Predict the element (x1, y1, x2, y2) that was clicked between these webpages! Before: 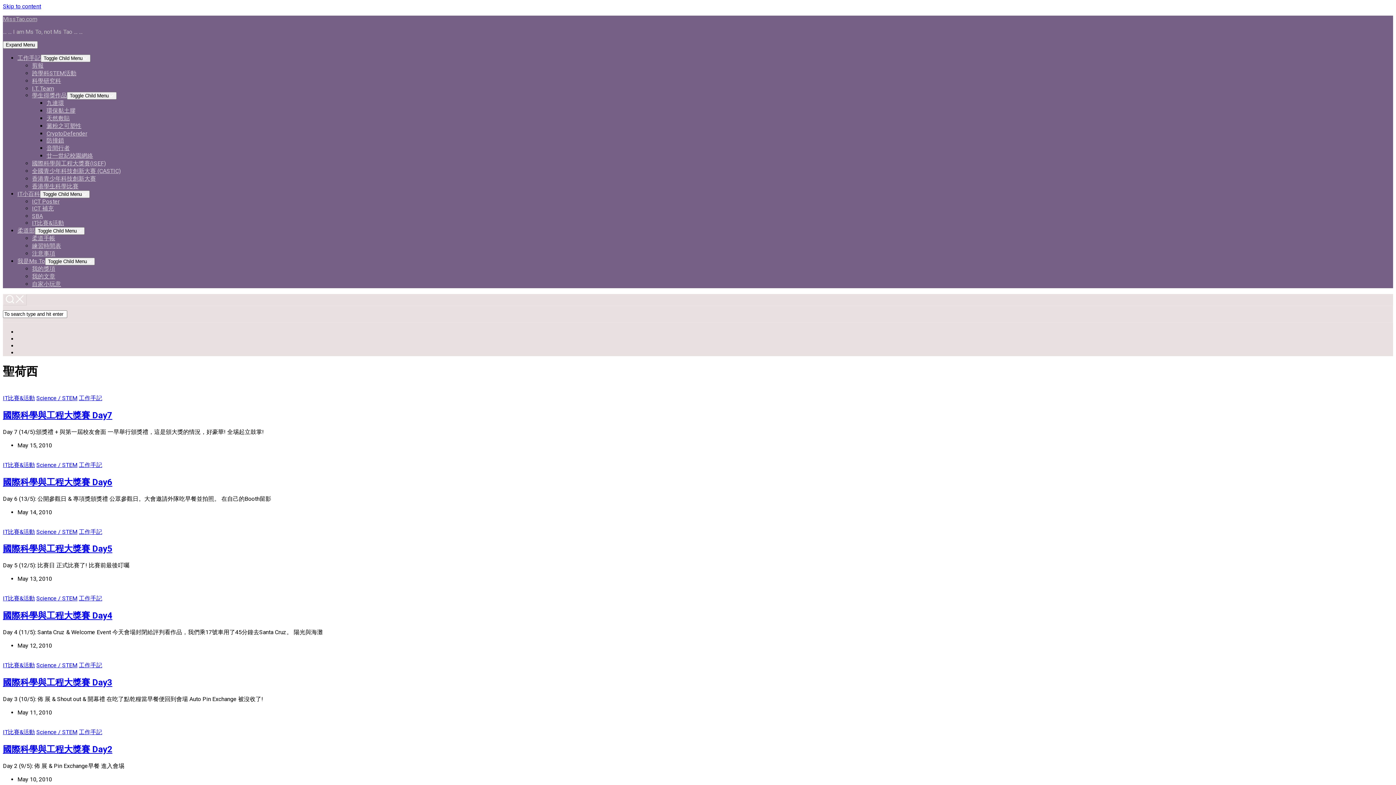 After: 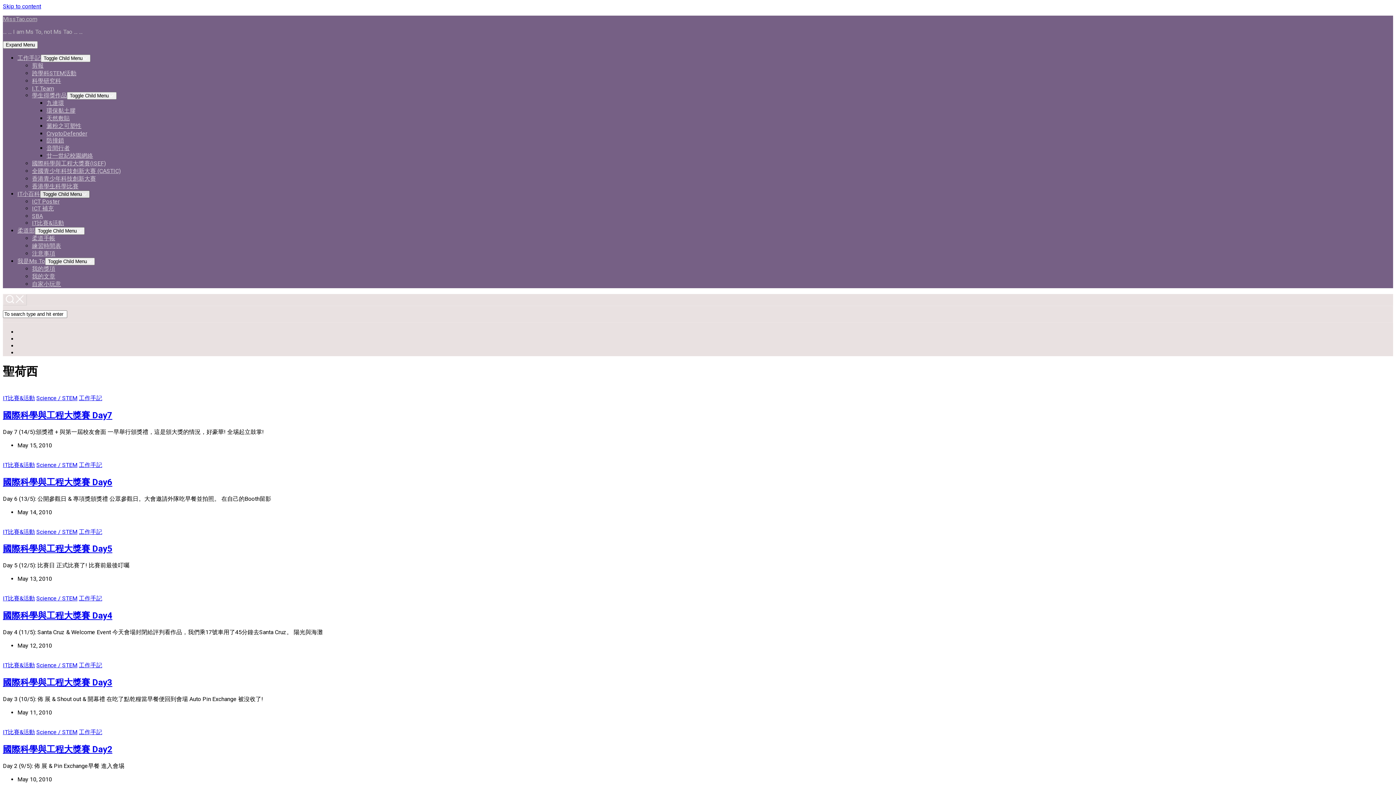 Action: bbox: (40, 190, 89, 198) label: Toggle Child Menu